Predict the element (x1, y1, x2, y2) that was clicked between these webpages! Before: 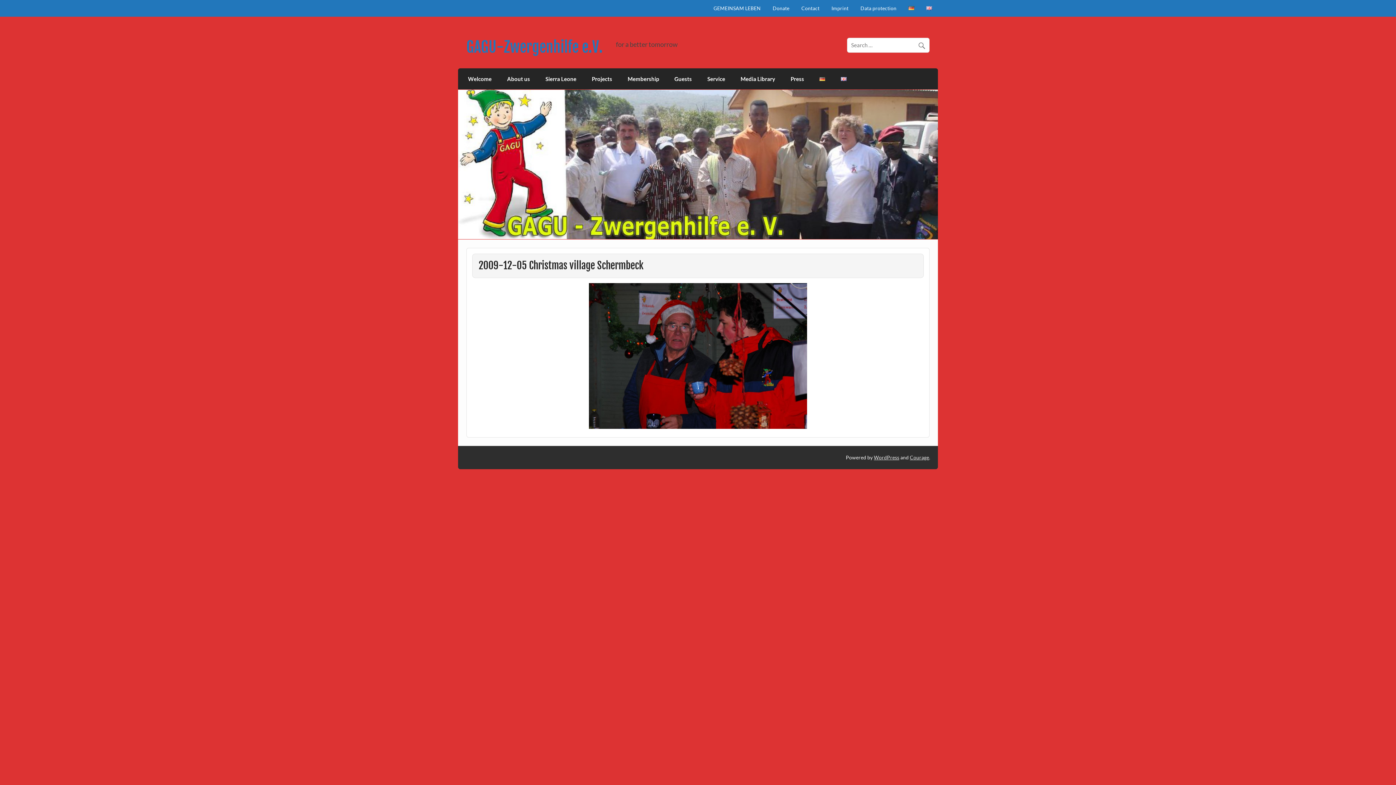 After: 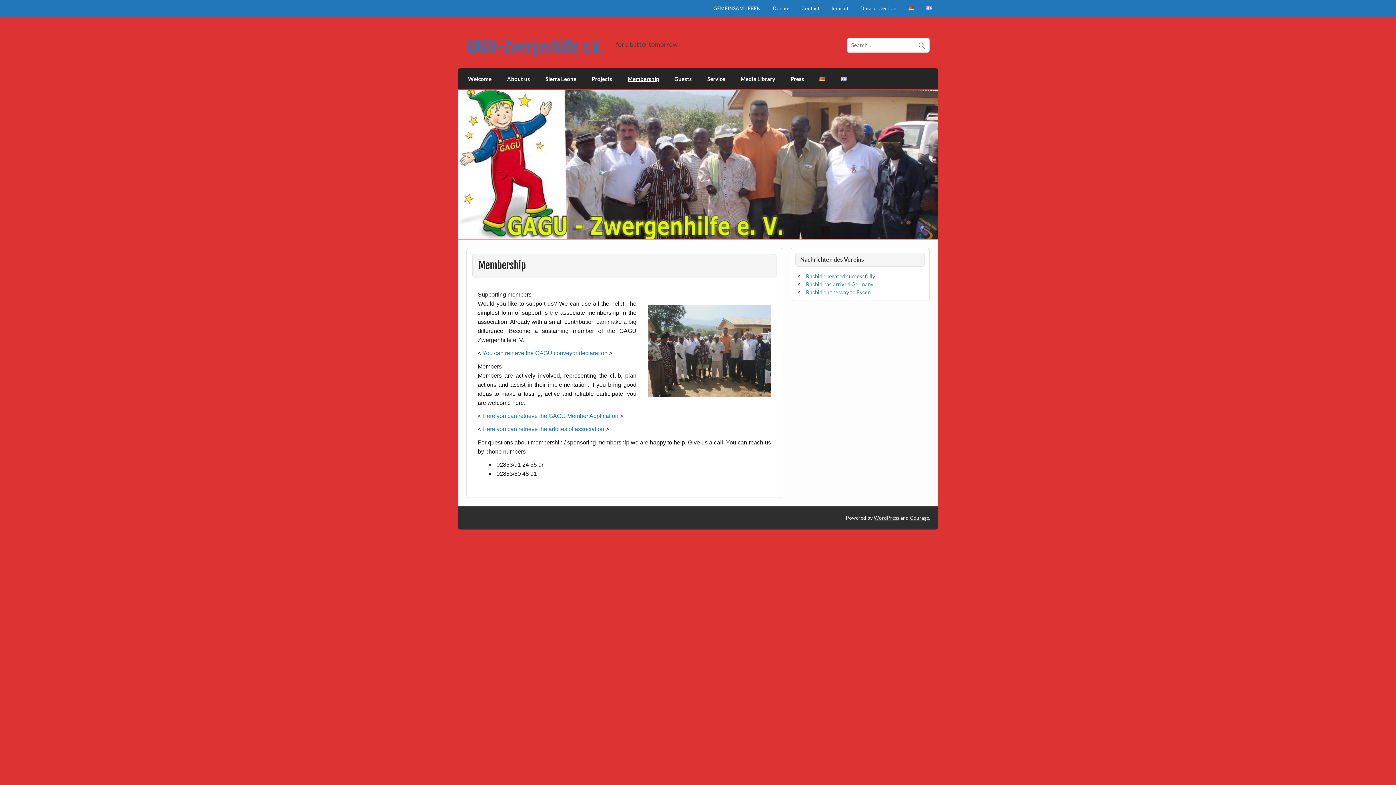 Action: label: Membership bbox: (620, 68, 666, 89)